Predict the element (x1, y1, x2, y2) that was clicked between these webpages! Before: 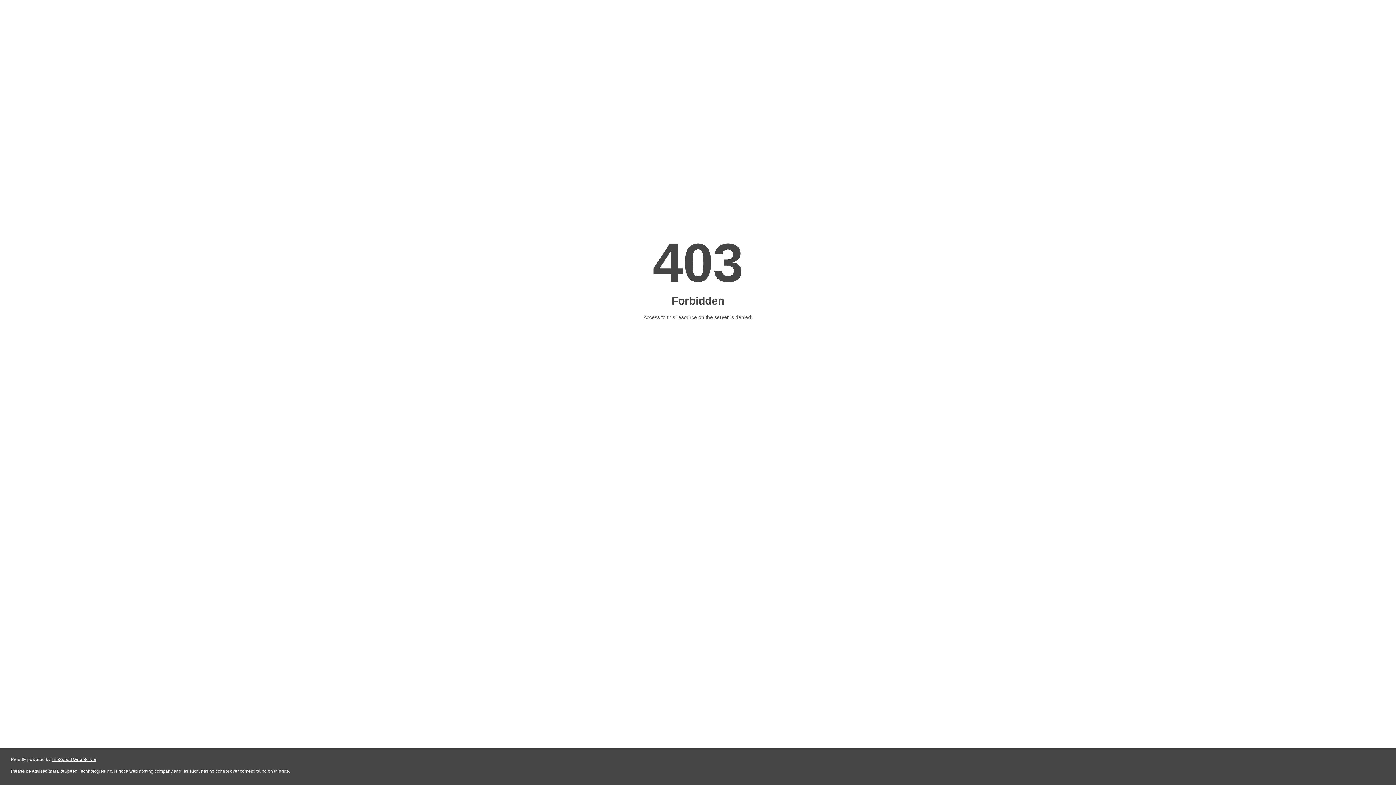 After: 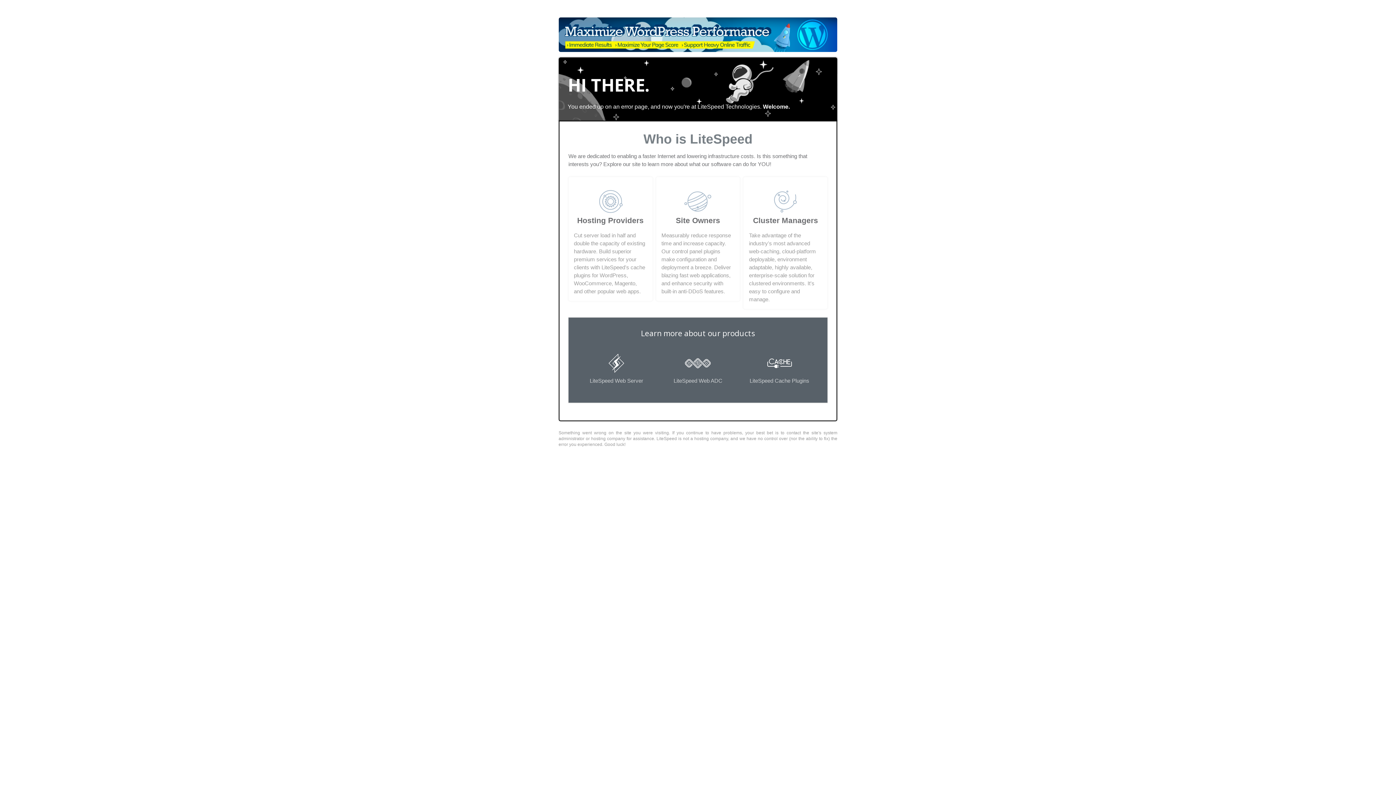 Action: label: LiteSpeed Web Server bbox: (51, 757, 96, 762)